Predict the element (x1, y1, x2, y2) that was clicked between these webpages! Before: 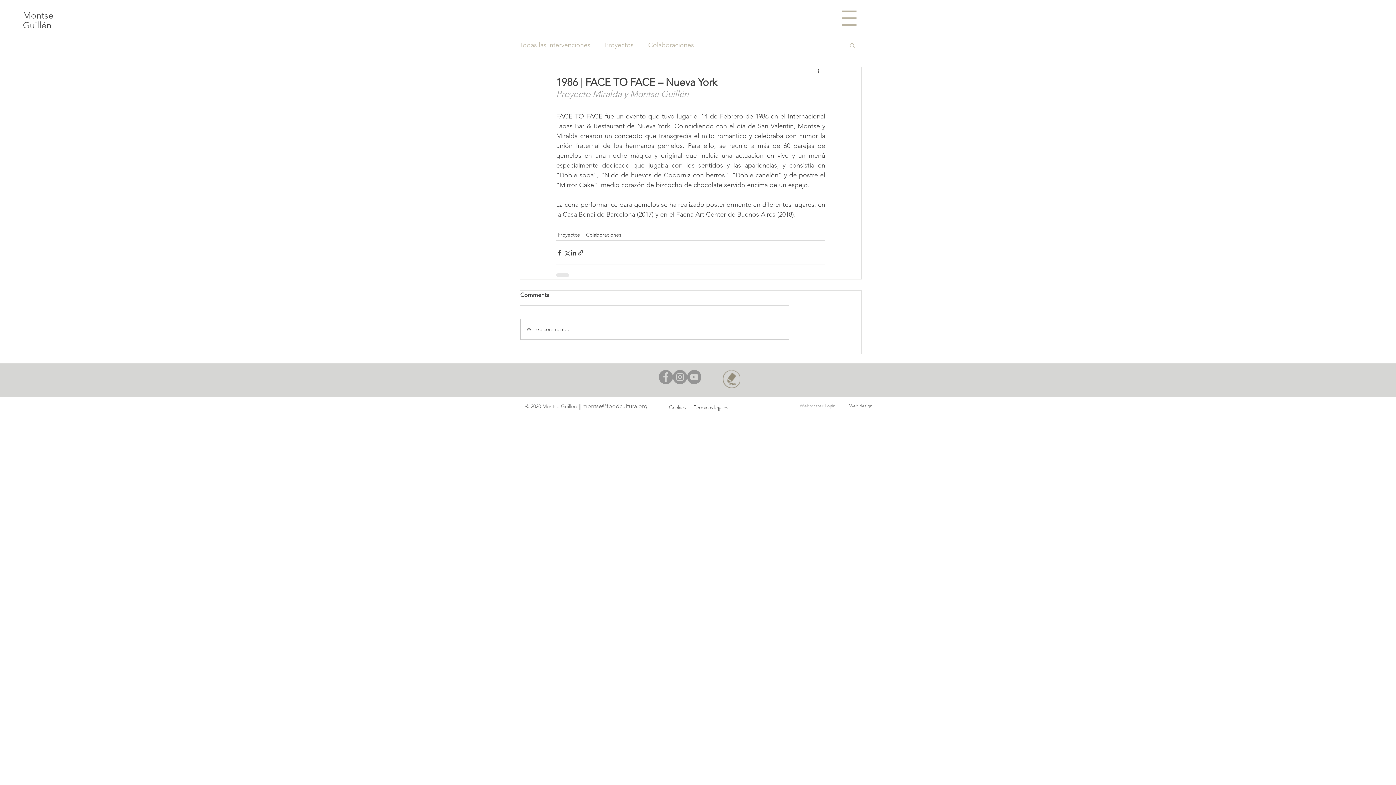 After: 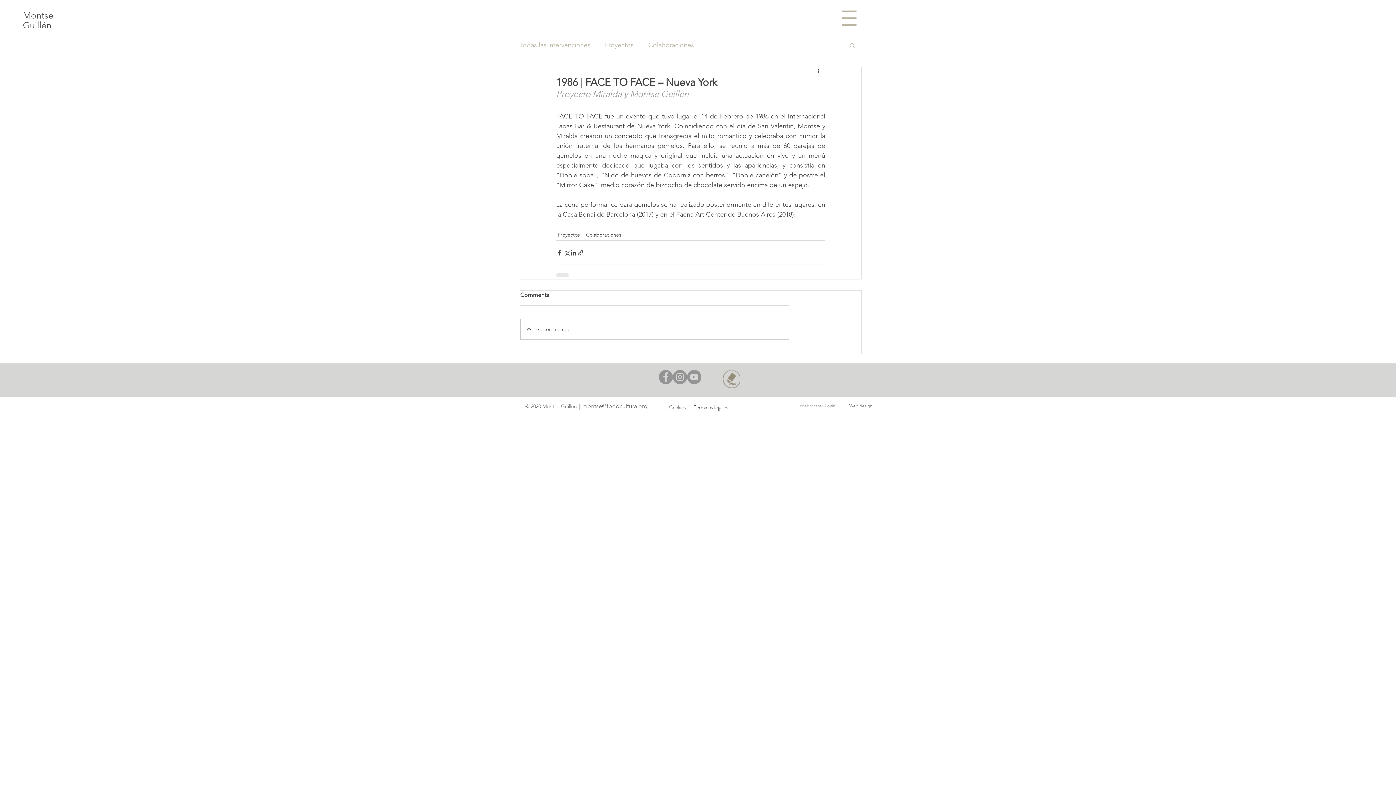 Action: label: Cookies bbox: (661, 400, 694, 414)